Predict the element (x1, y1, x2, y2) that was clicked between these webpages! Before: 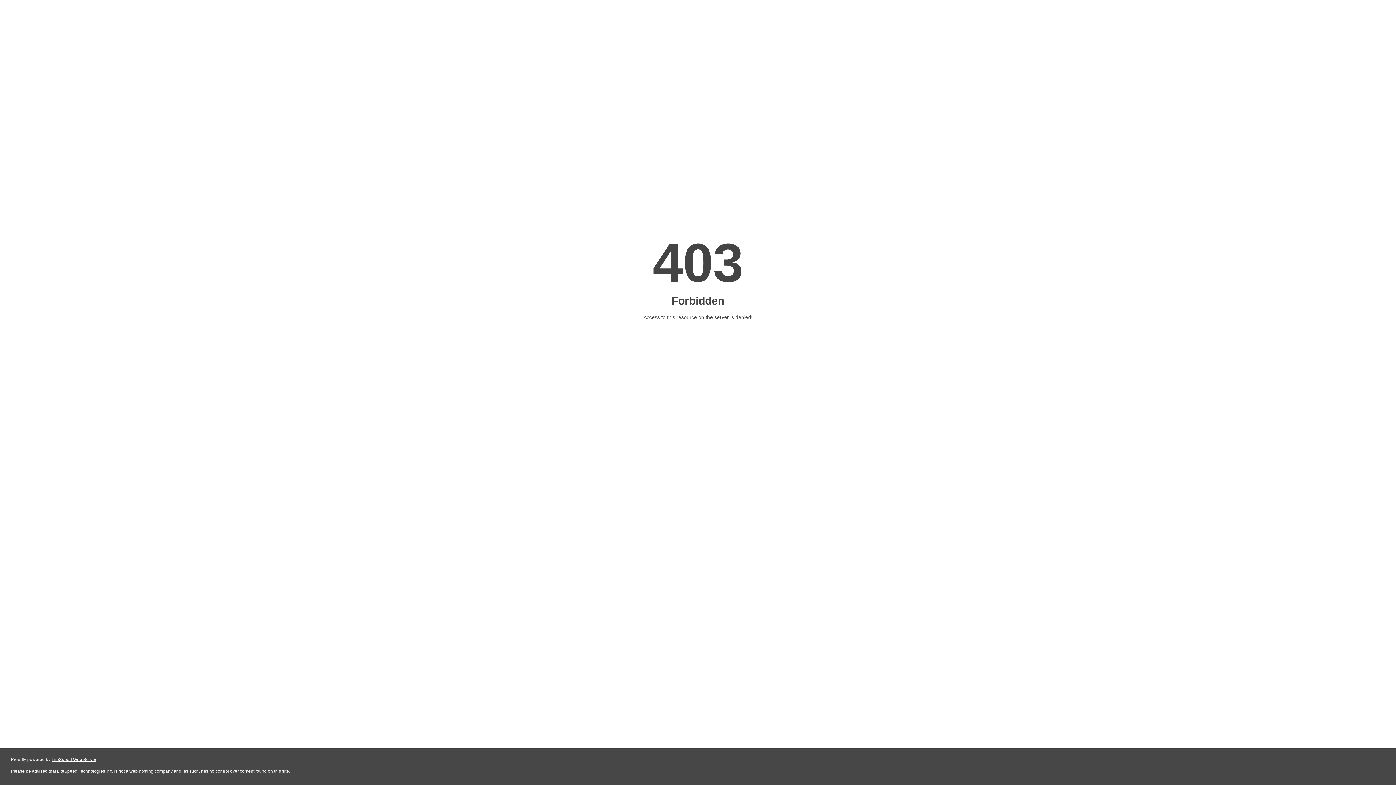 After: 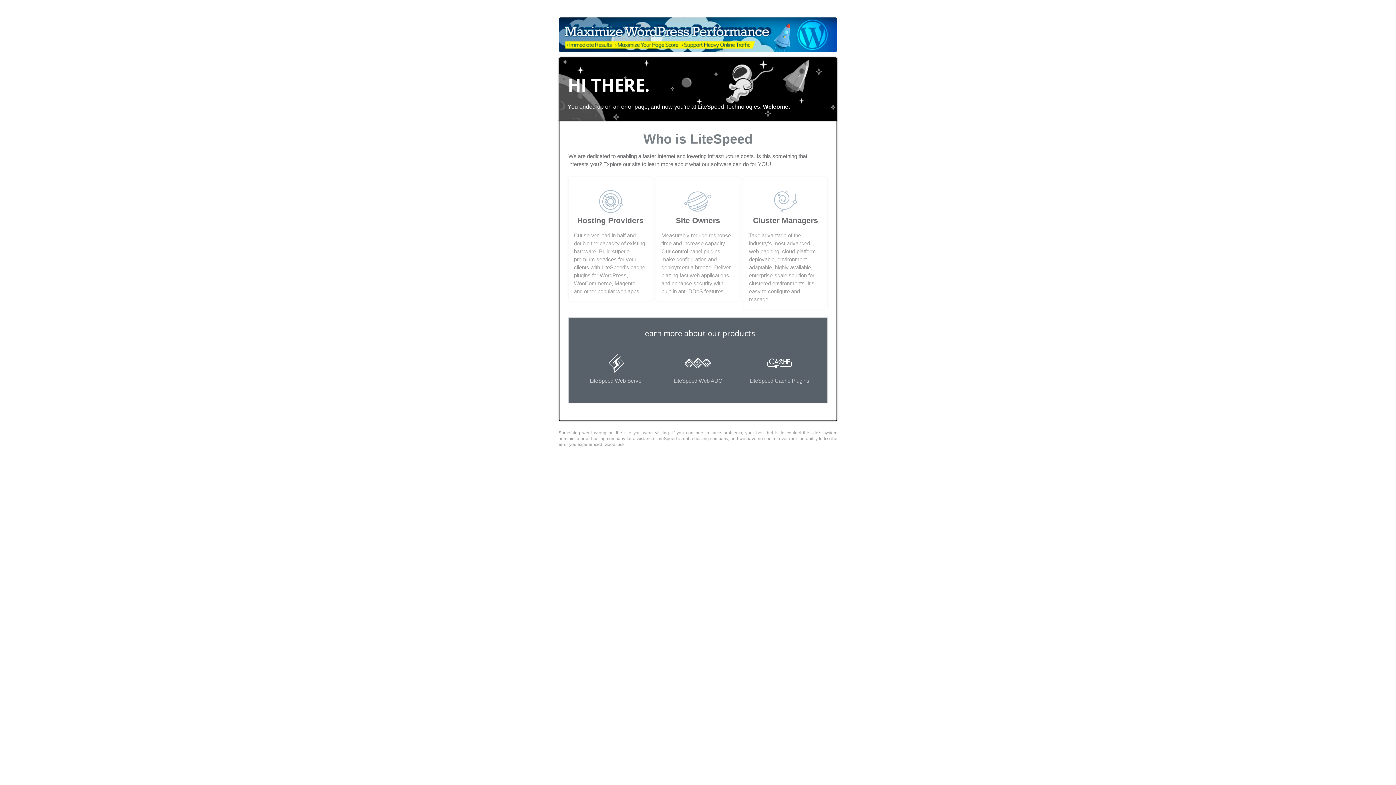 Action: bbox: (51, 757, 96, 762) label: LiteSpeed Web Server